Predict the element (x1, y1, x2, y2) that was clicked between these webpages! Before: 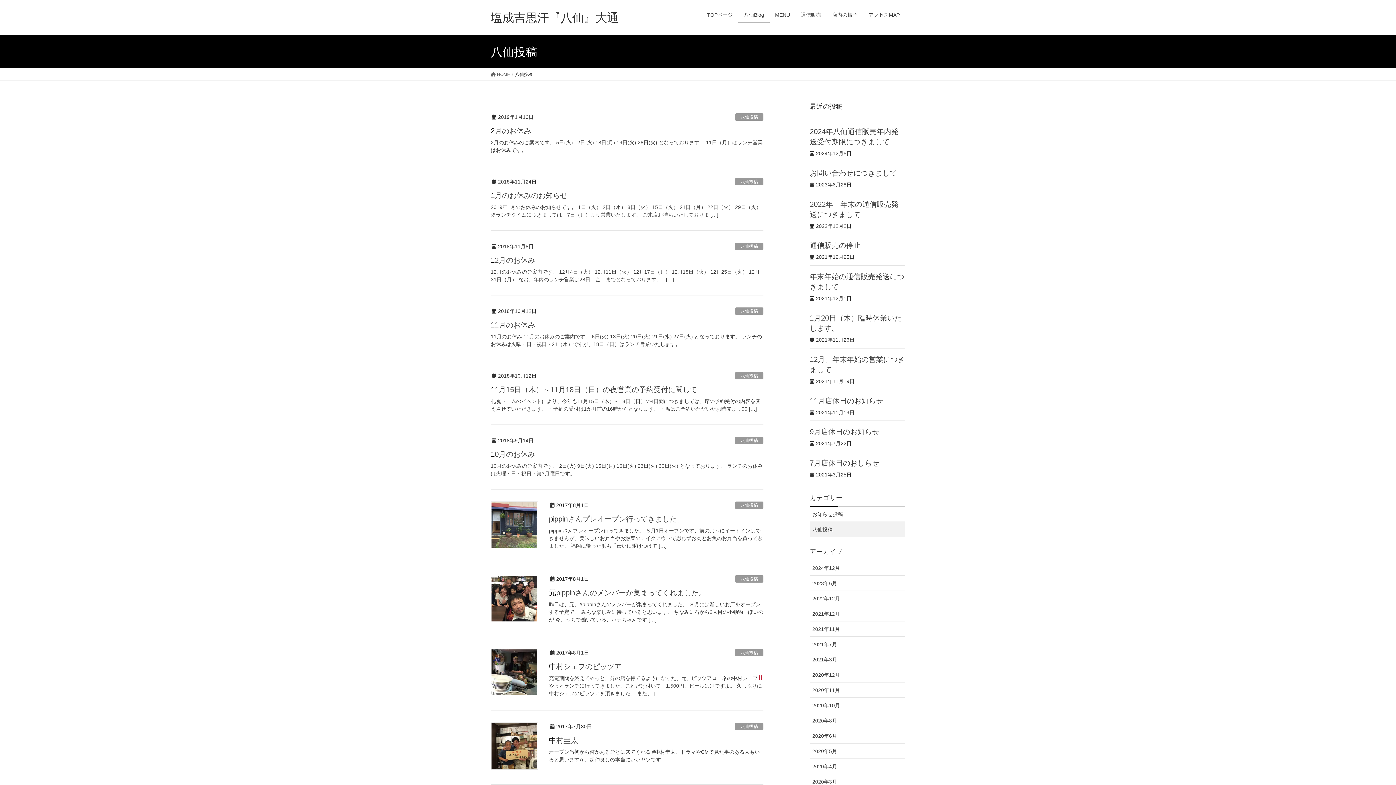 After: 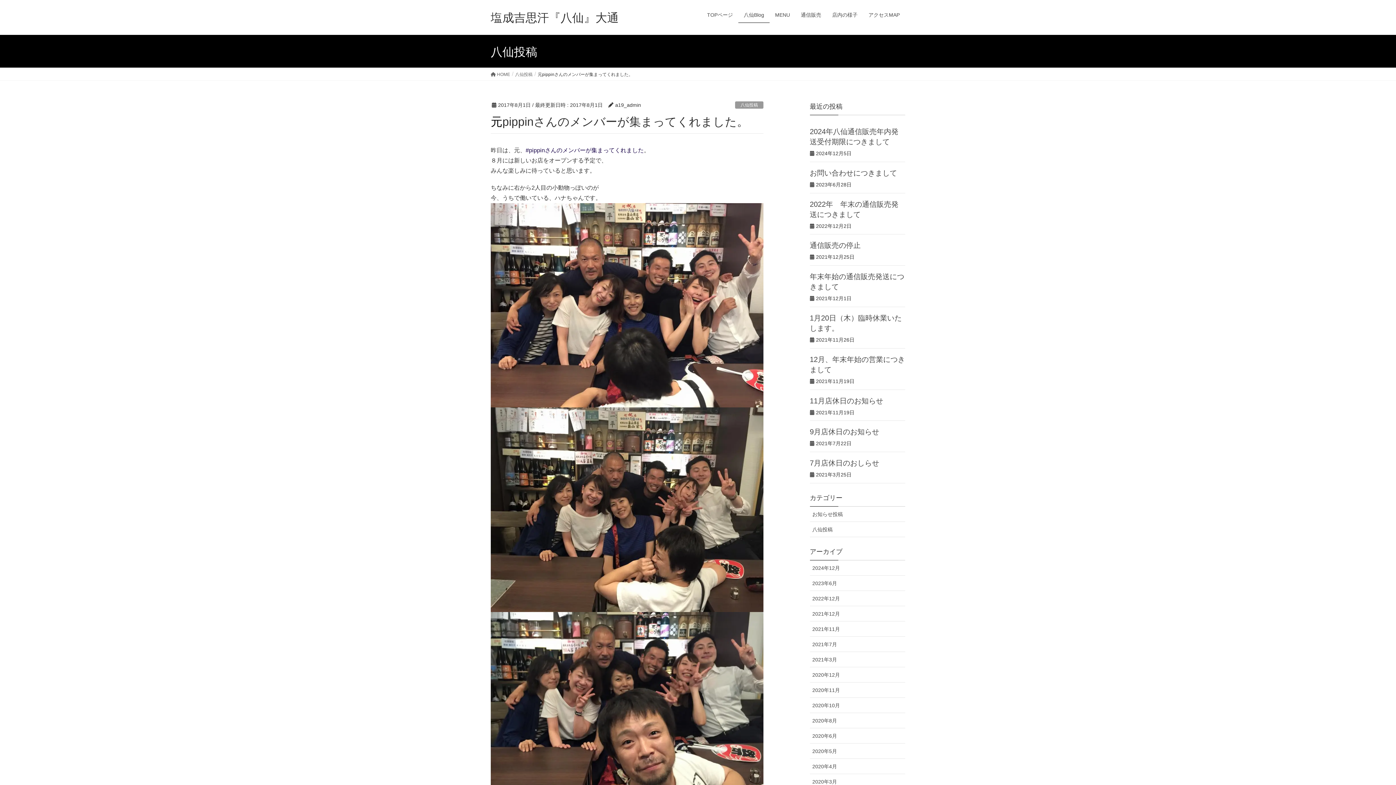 Action: bbox: (549, 601, 763, 623) label: 昨日は、元、#pippinさんのメンバーが集まってくれました。 ８月には新しいお店をオープンする予定で、 みんな楽しみに待っていると思います。 ちなみに右から2人目の小動物っぽいのが 今、うちで働いている、ハナちゃんです […]